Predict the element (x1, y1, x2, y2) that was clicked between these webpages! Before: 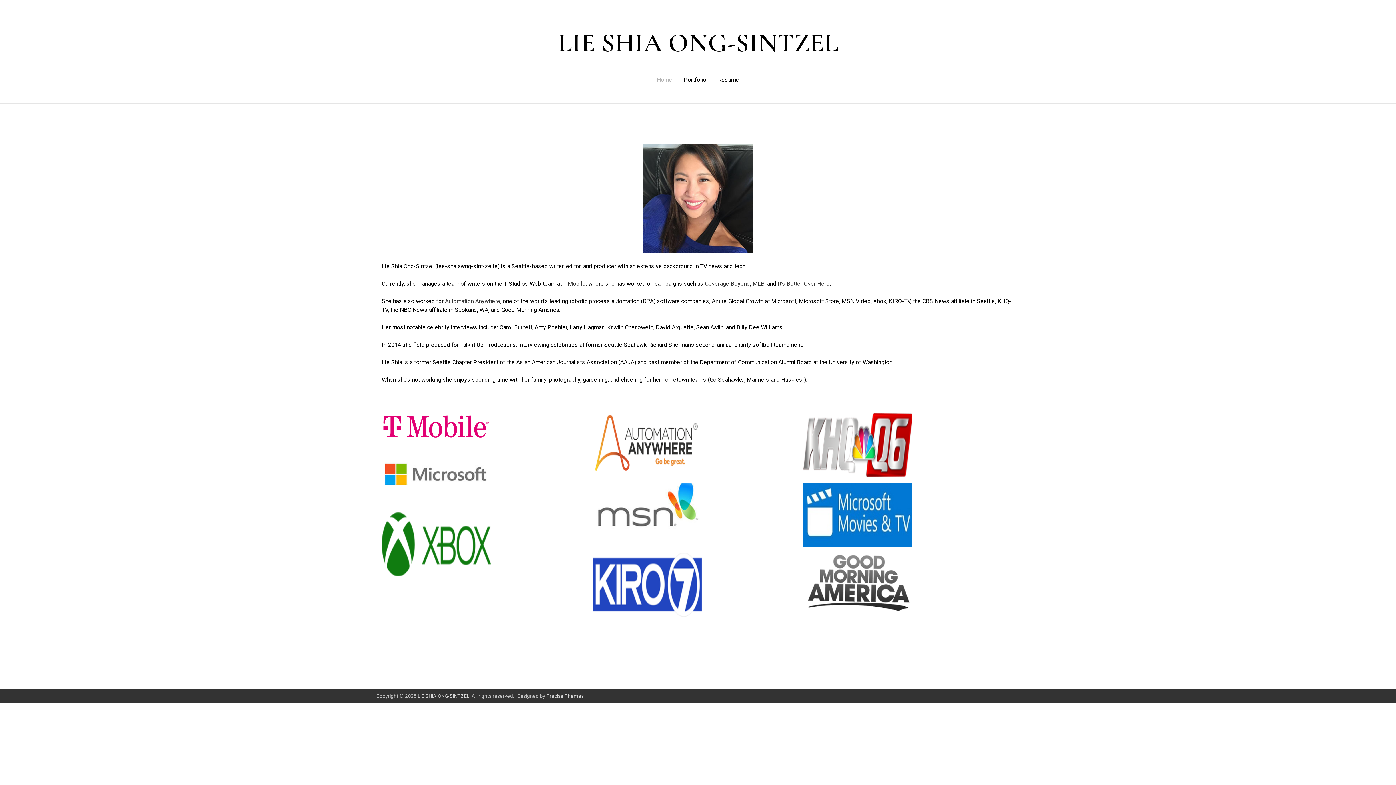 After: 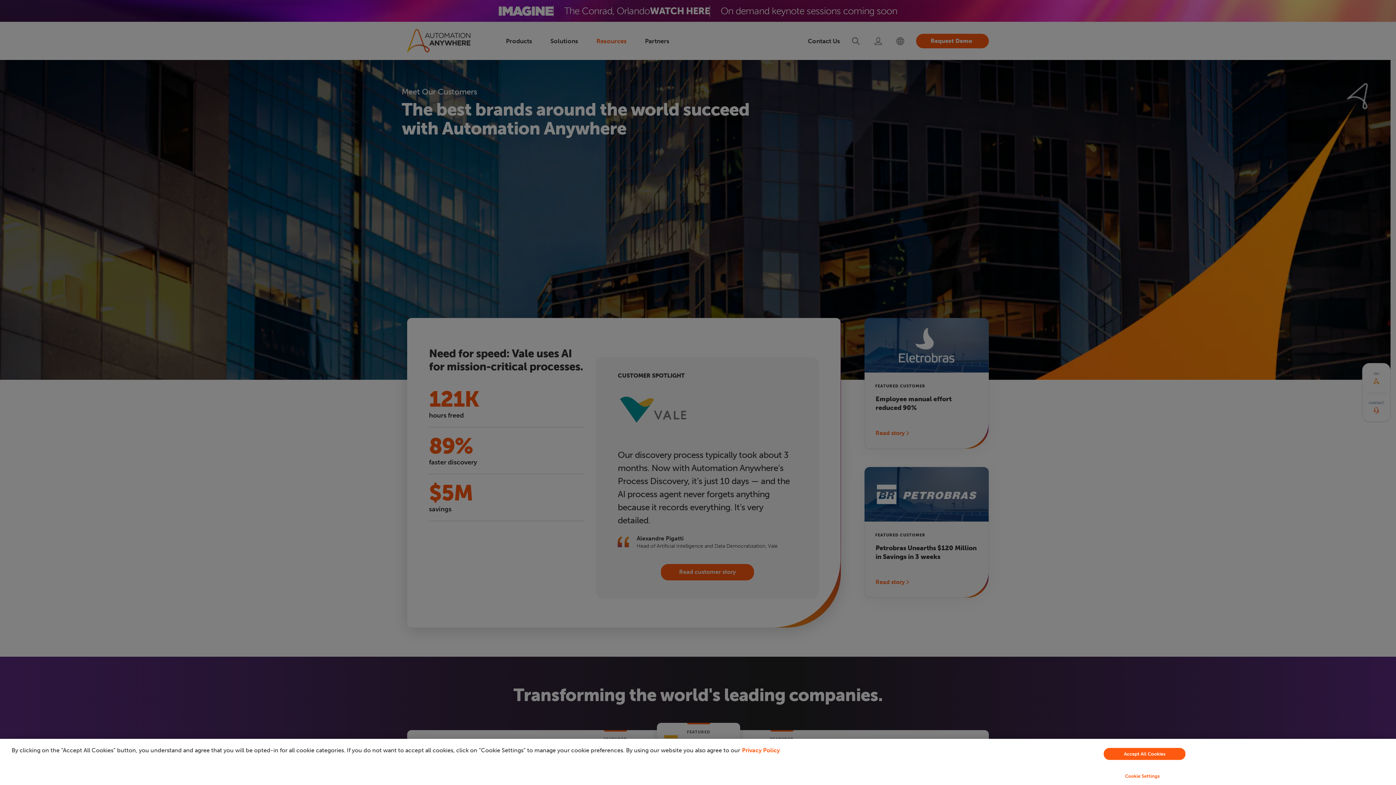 Action: label: Automation Anywhere bbox: (445, 297, 500, 304)